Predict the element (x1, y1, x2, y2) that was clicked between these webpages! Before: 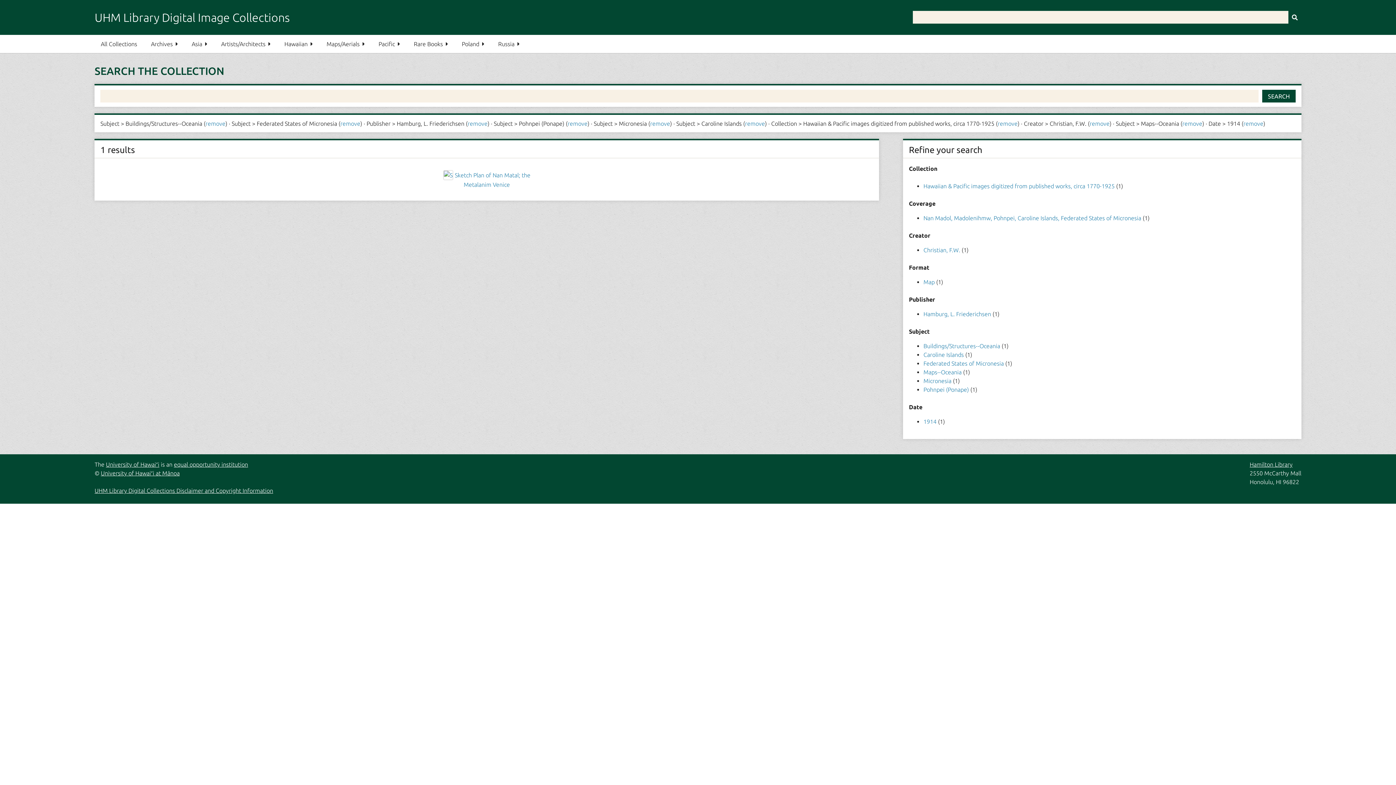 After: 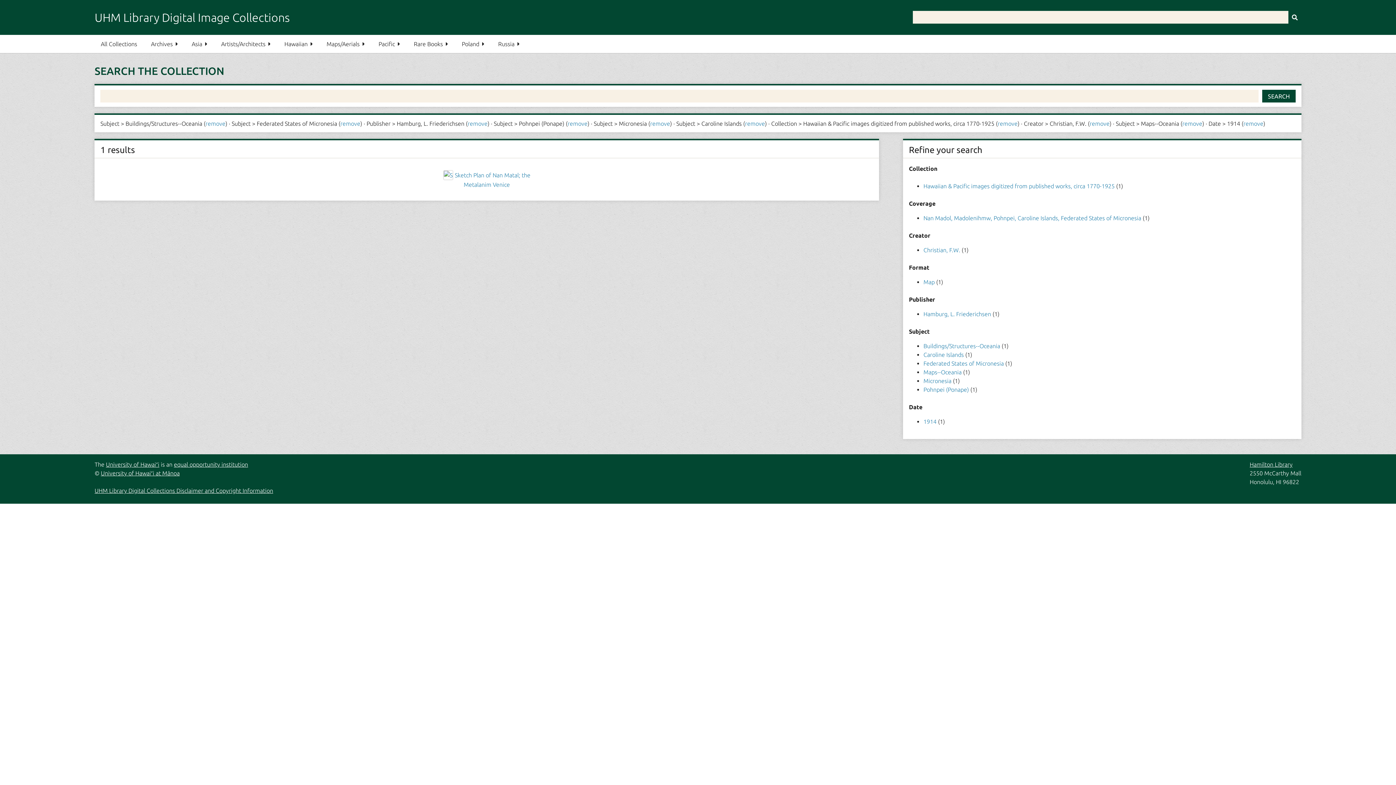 Action: label: Caroline Islands  bbox: (923, 351, 965, 358)